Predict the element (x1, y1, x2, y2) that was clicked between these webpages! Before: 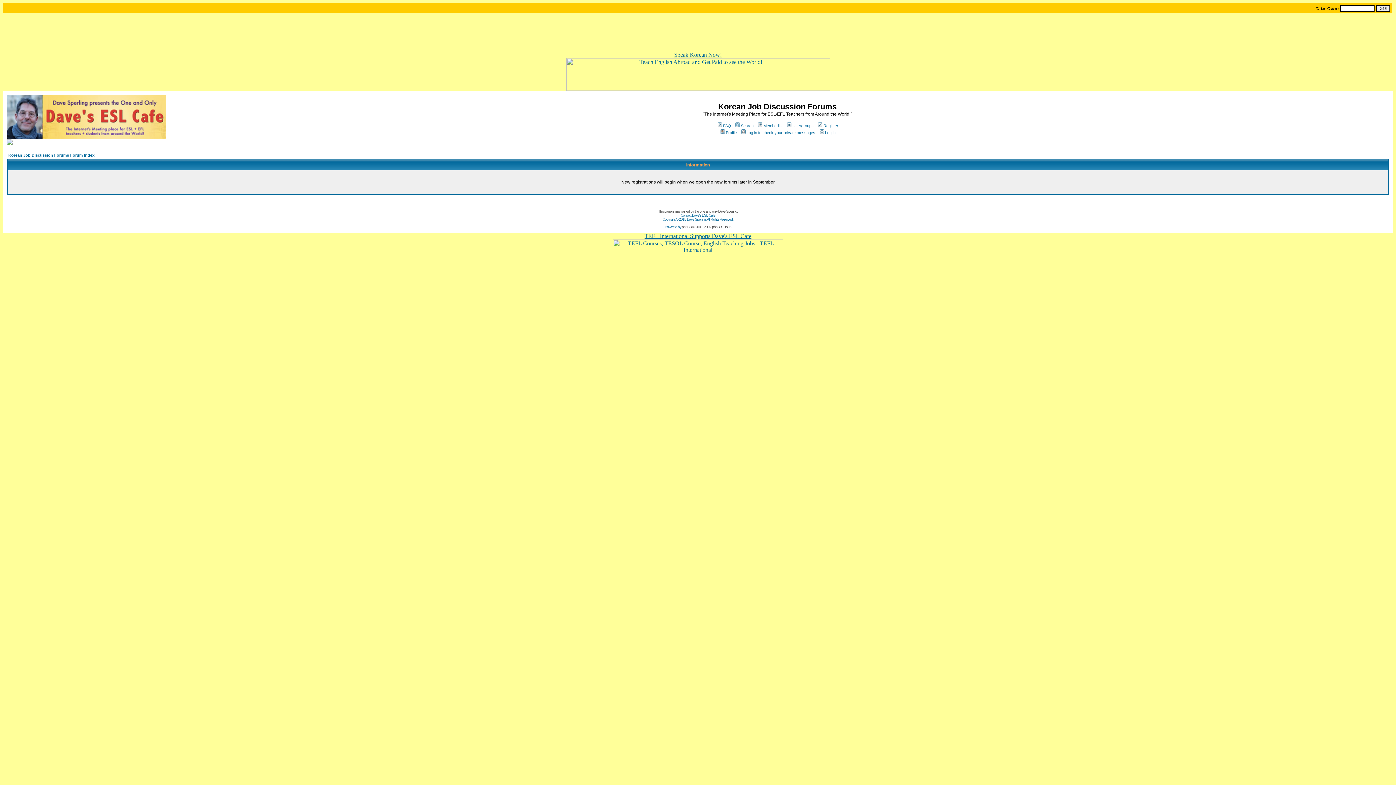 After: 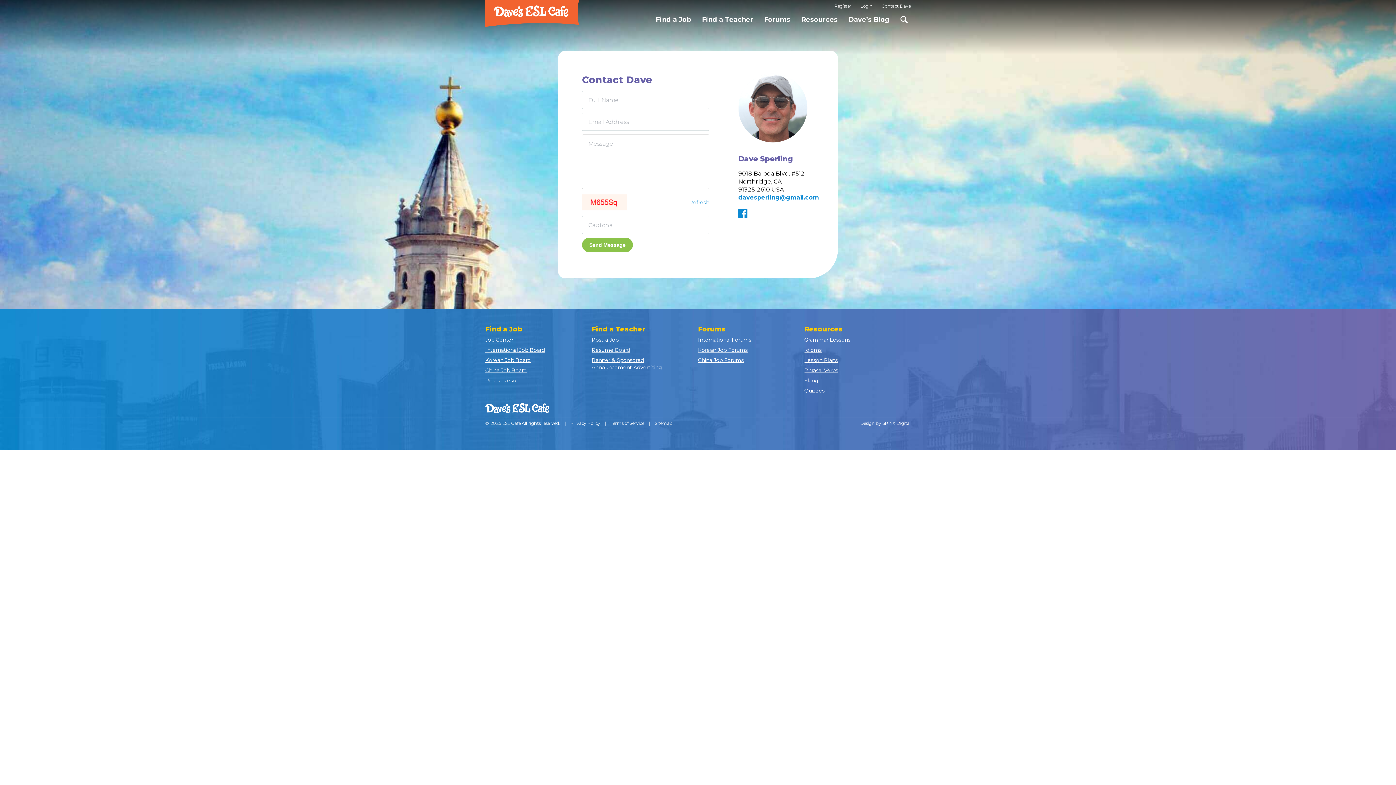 Action: label: Powered by  bbox: (664, 225, 682, 229)